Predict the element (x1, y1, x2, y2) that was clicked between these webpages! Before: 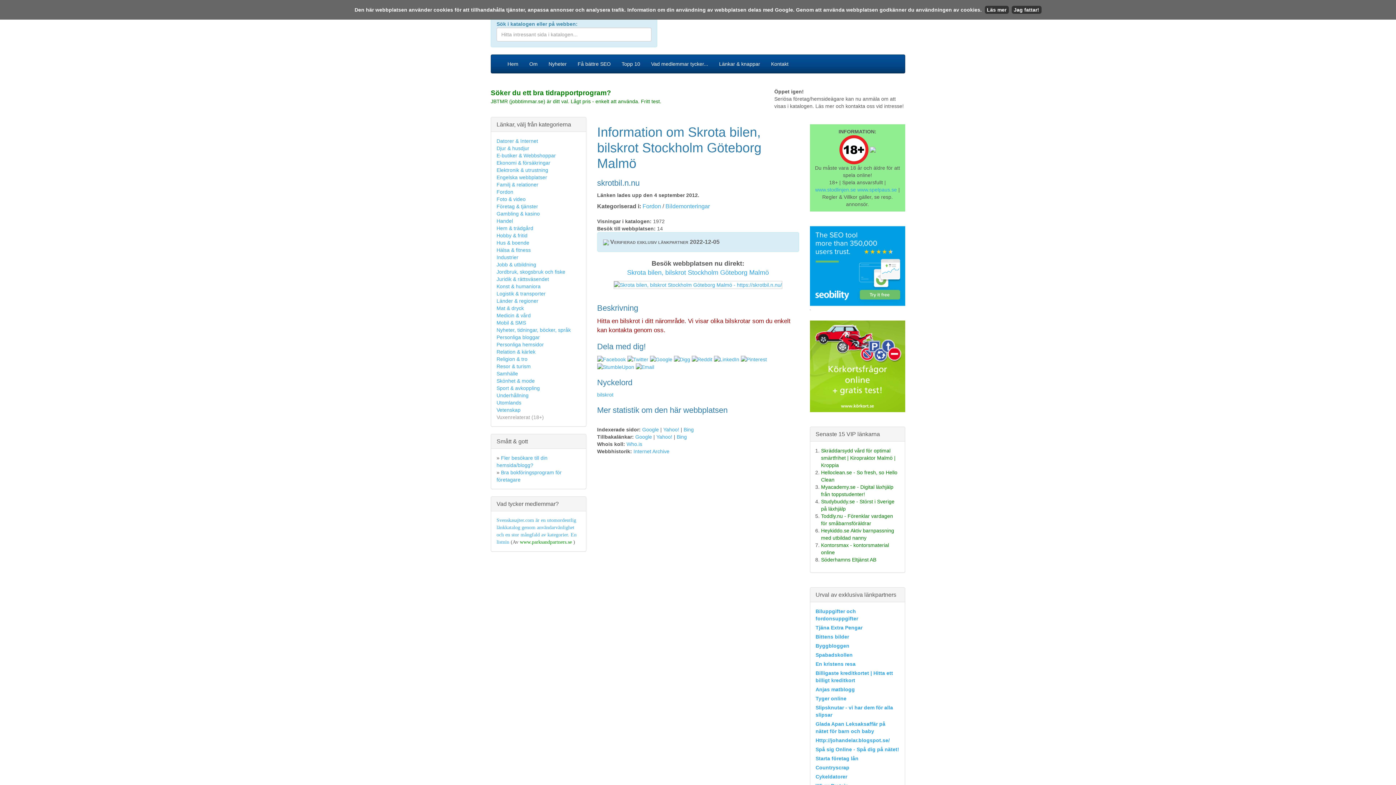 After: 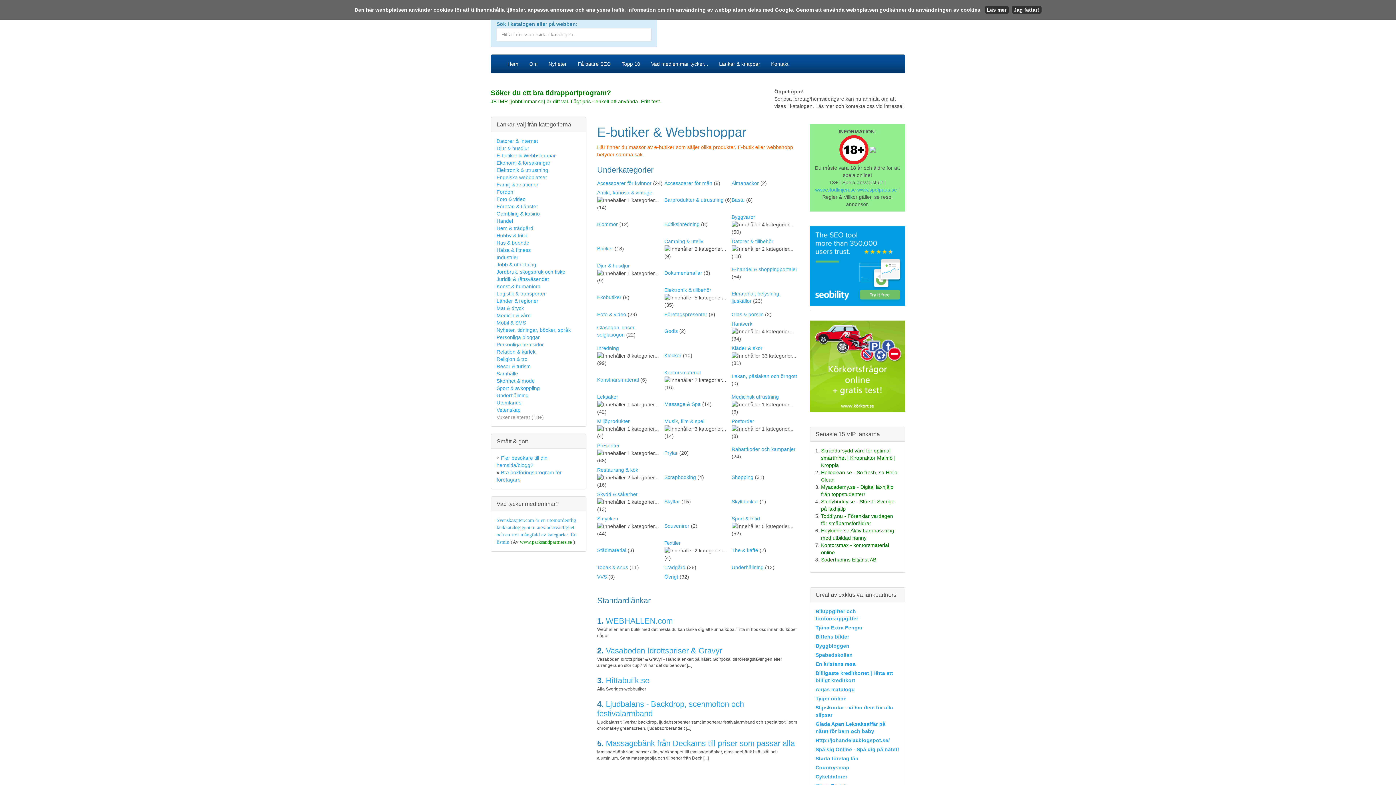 Action: label: E-butiker & Webbshoppar bbox: (496, 152, 556, 158)